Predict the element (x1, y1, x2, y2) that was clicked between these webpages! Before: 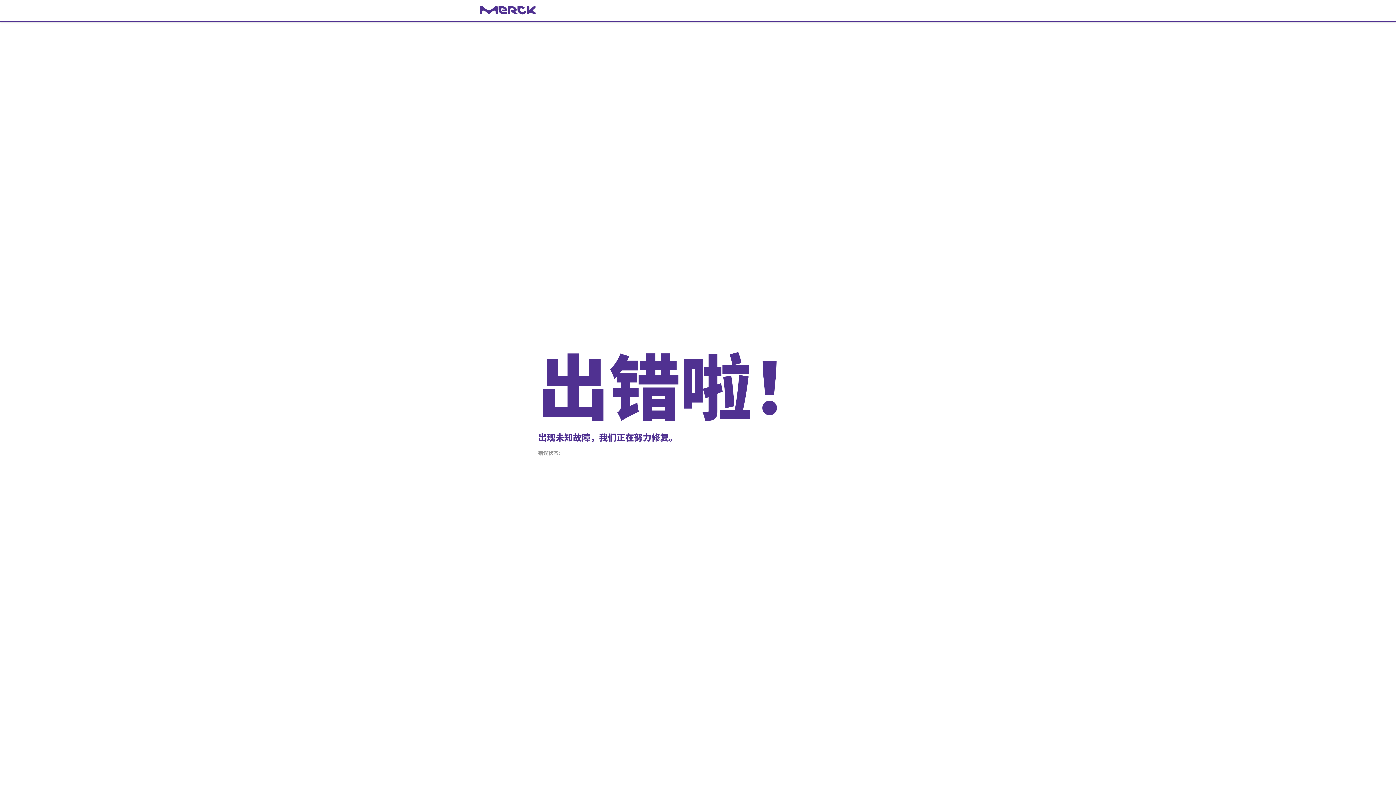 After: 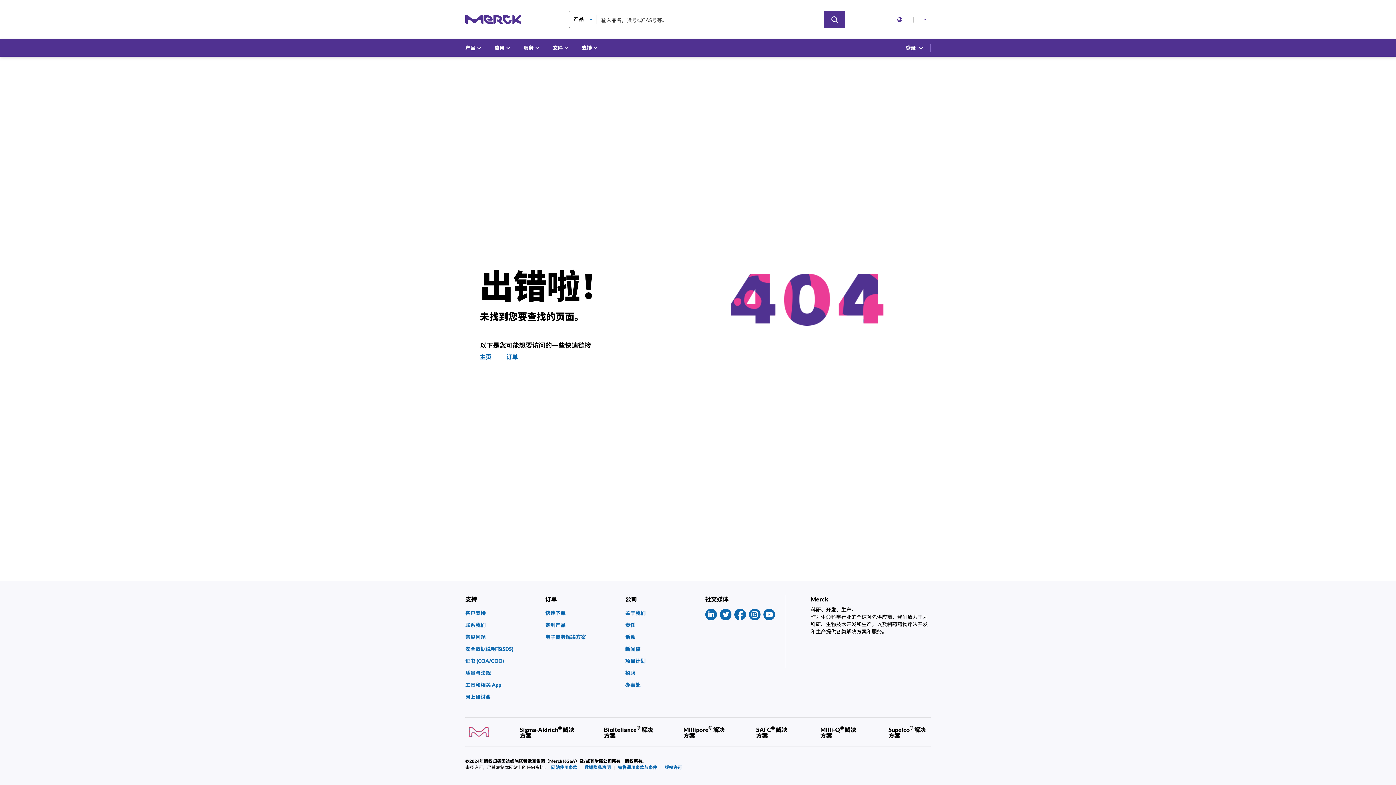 Action: label: navigate-home bbox: (480, 6, 916, 14)